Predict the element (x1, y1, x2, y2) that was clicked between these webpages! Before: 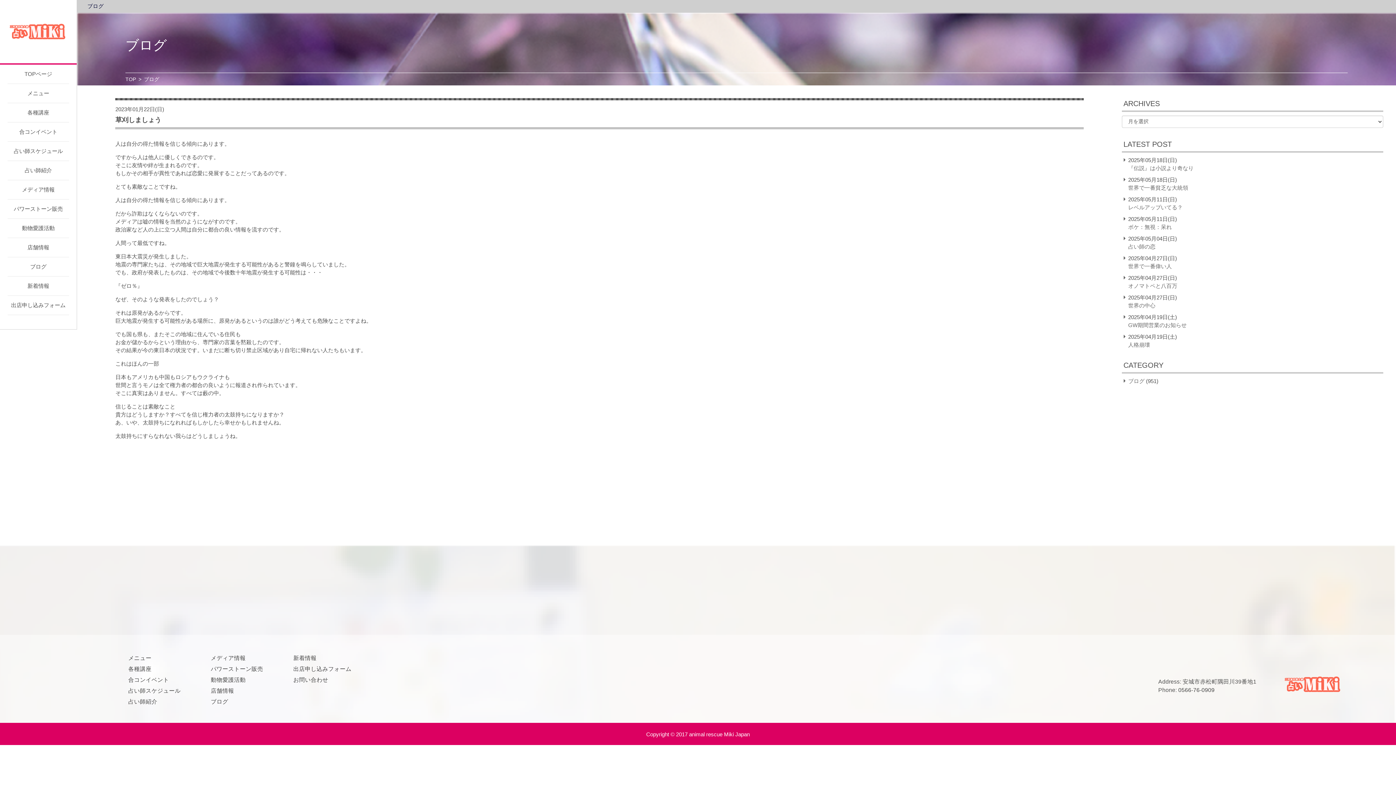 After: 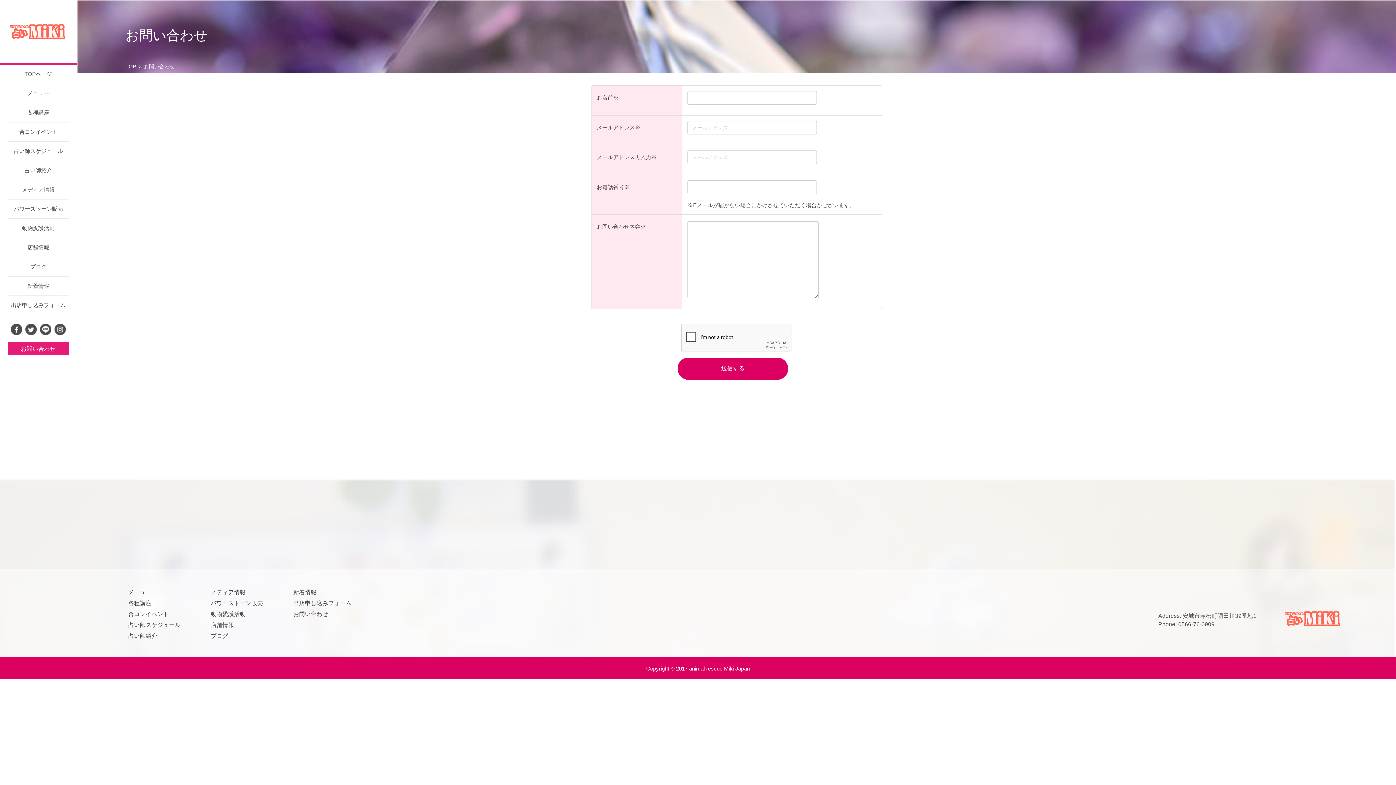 Action: bbox: (293, 677, 328, 683) label: お問い合わせ